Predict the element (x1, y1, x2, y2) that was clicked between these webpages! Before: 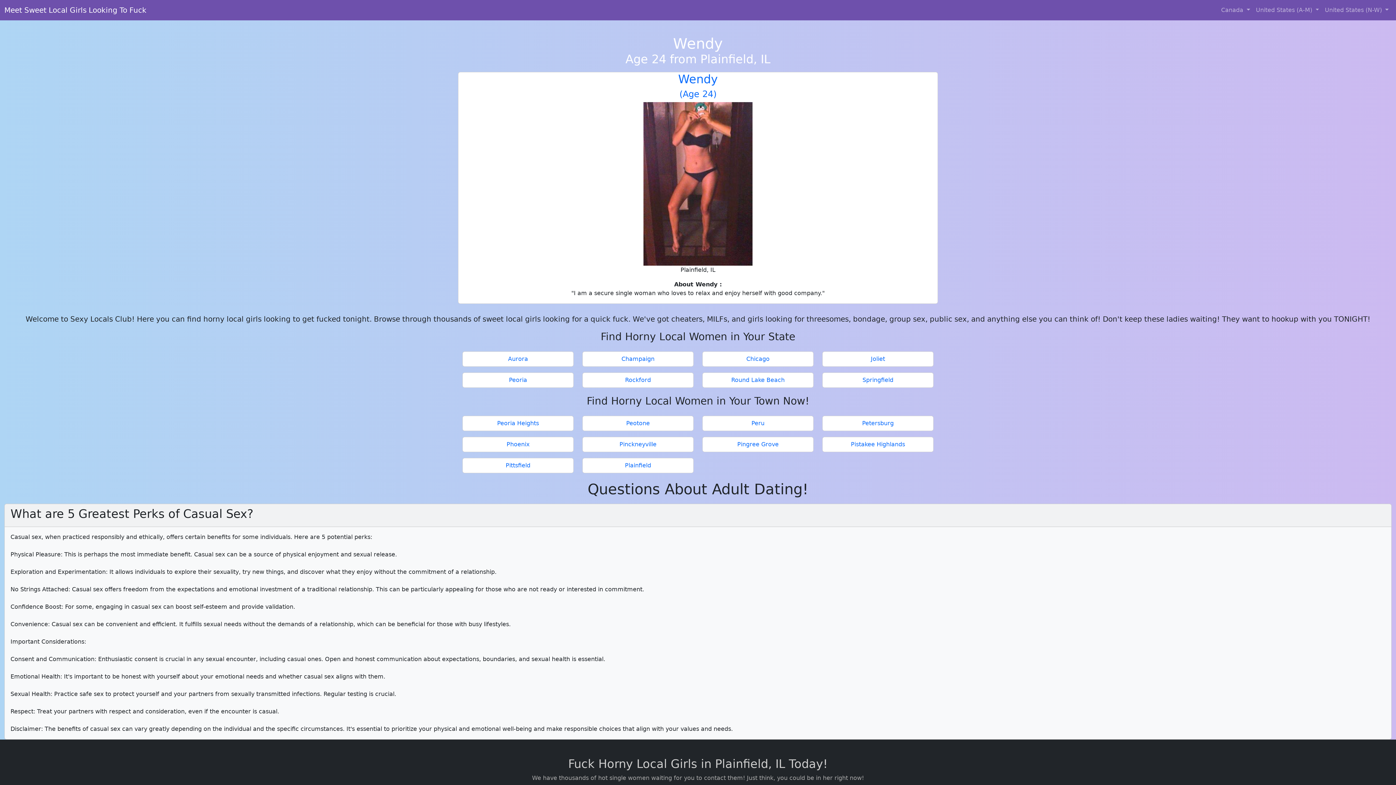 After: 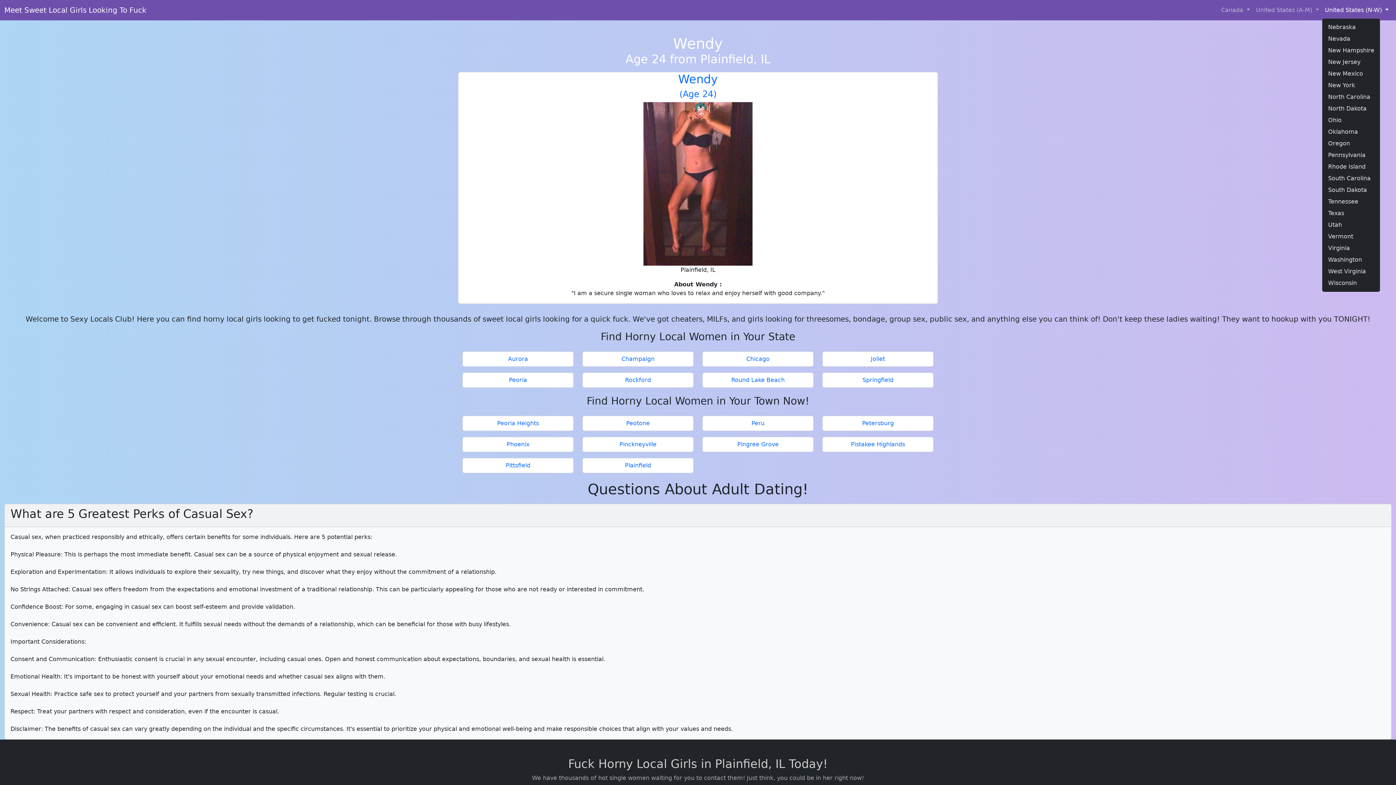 Action: bbox: (1322, 2, 1392, 17) label: United States (N-W) 